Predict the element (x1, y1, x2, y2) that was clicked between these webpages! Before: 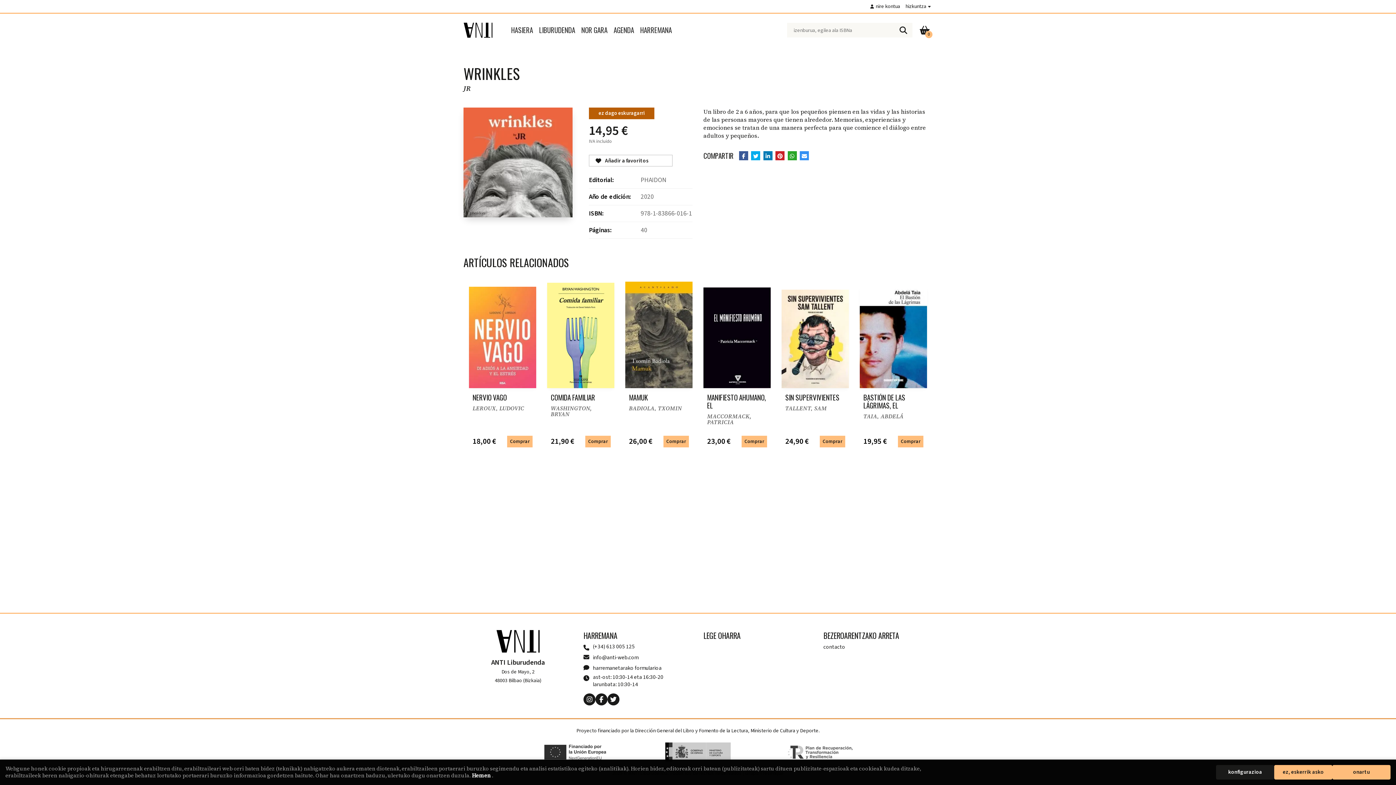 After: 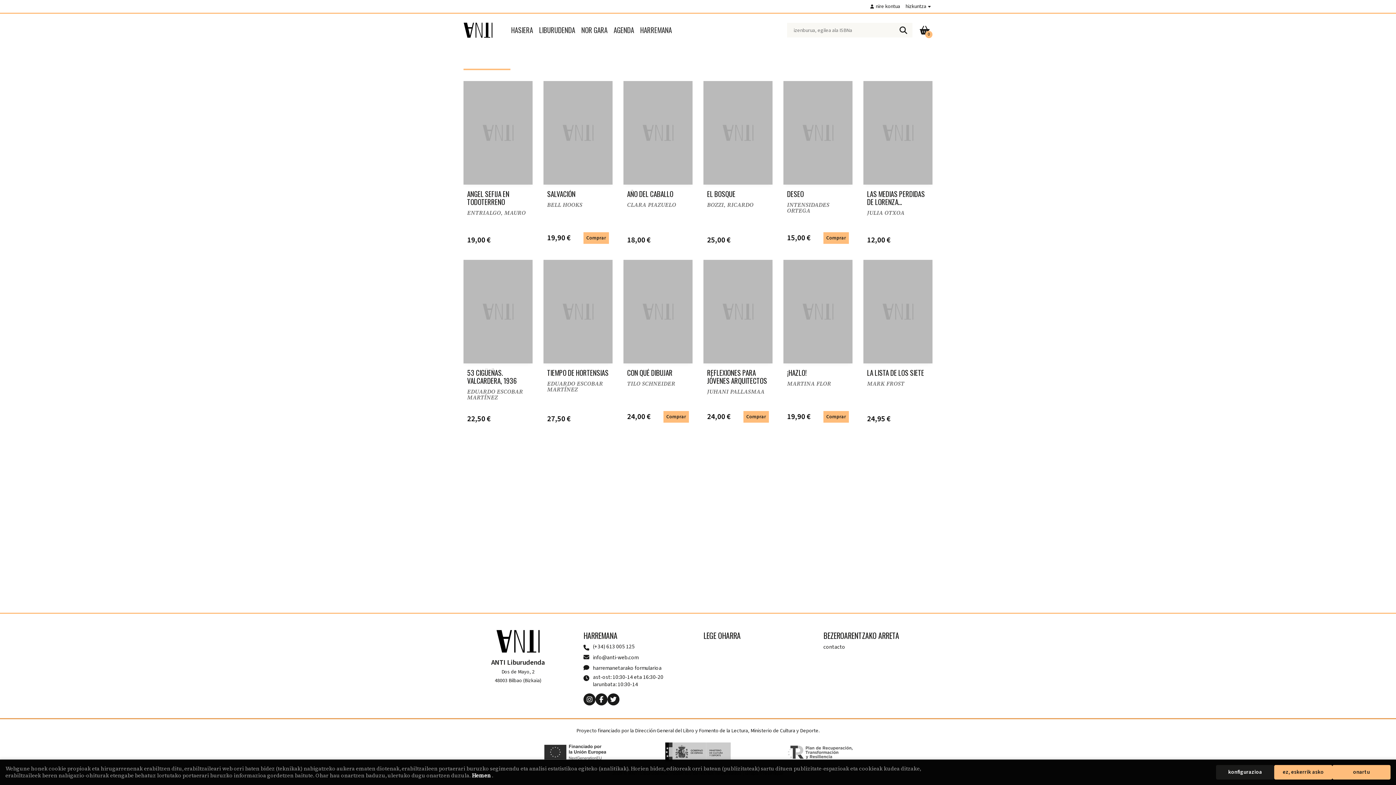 Action: label: LIBURUDENDA bbox: (538, 21, 575, 39)